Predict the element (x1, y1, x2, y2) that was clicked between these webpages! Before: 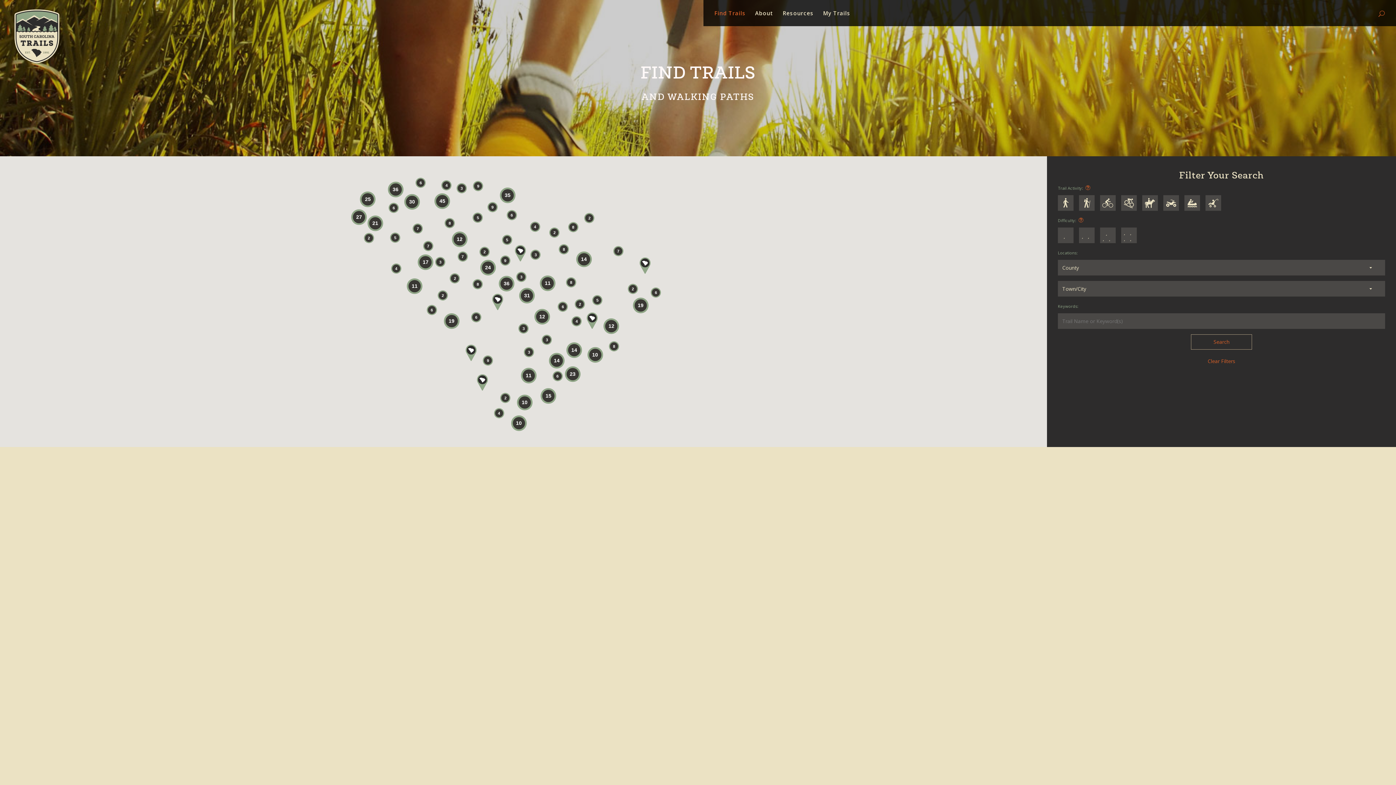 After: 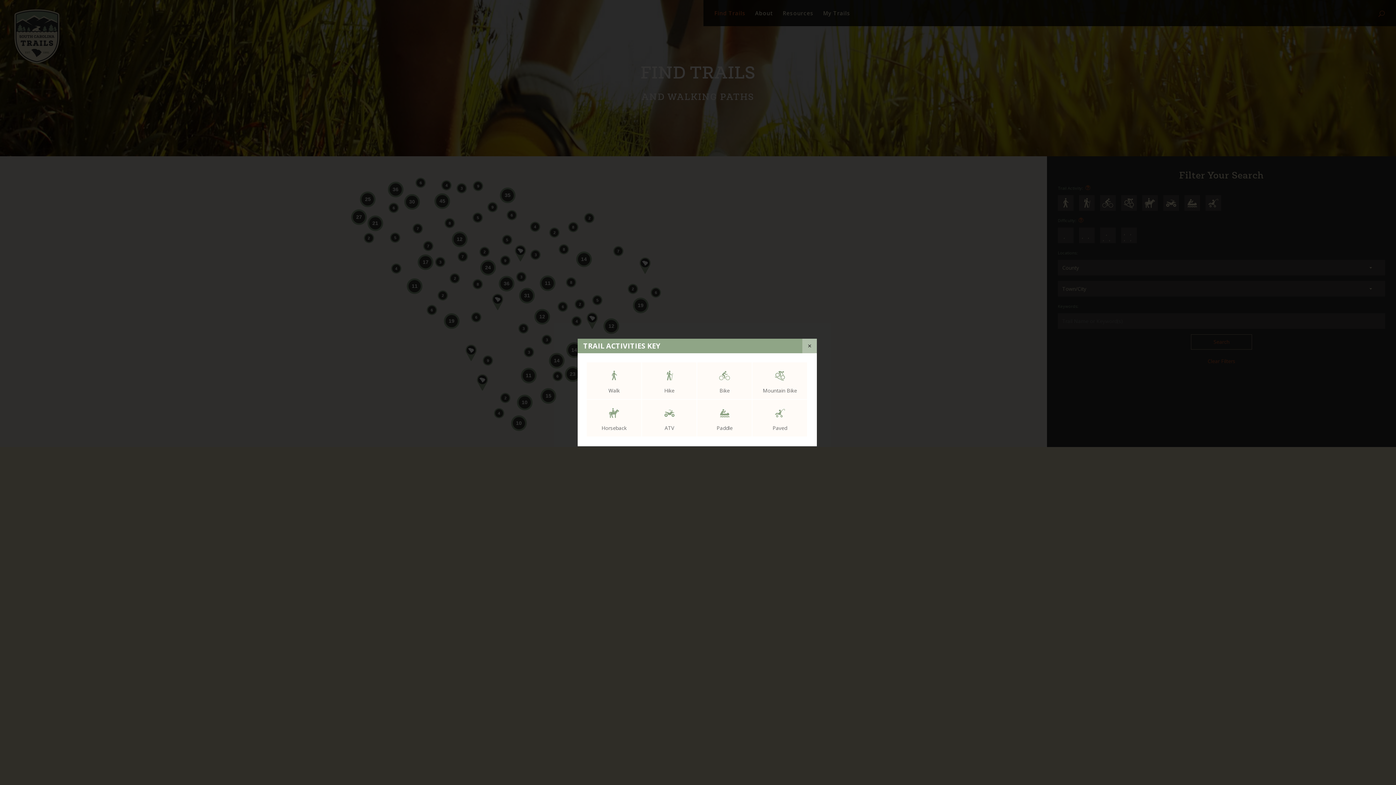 Action: bbox: (1085, 185, 1090, 190) label: t